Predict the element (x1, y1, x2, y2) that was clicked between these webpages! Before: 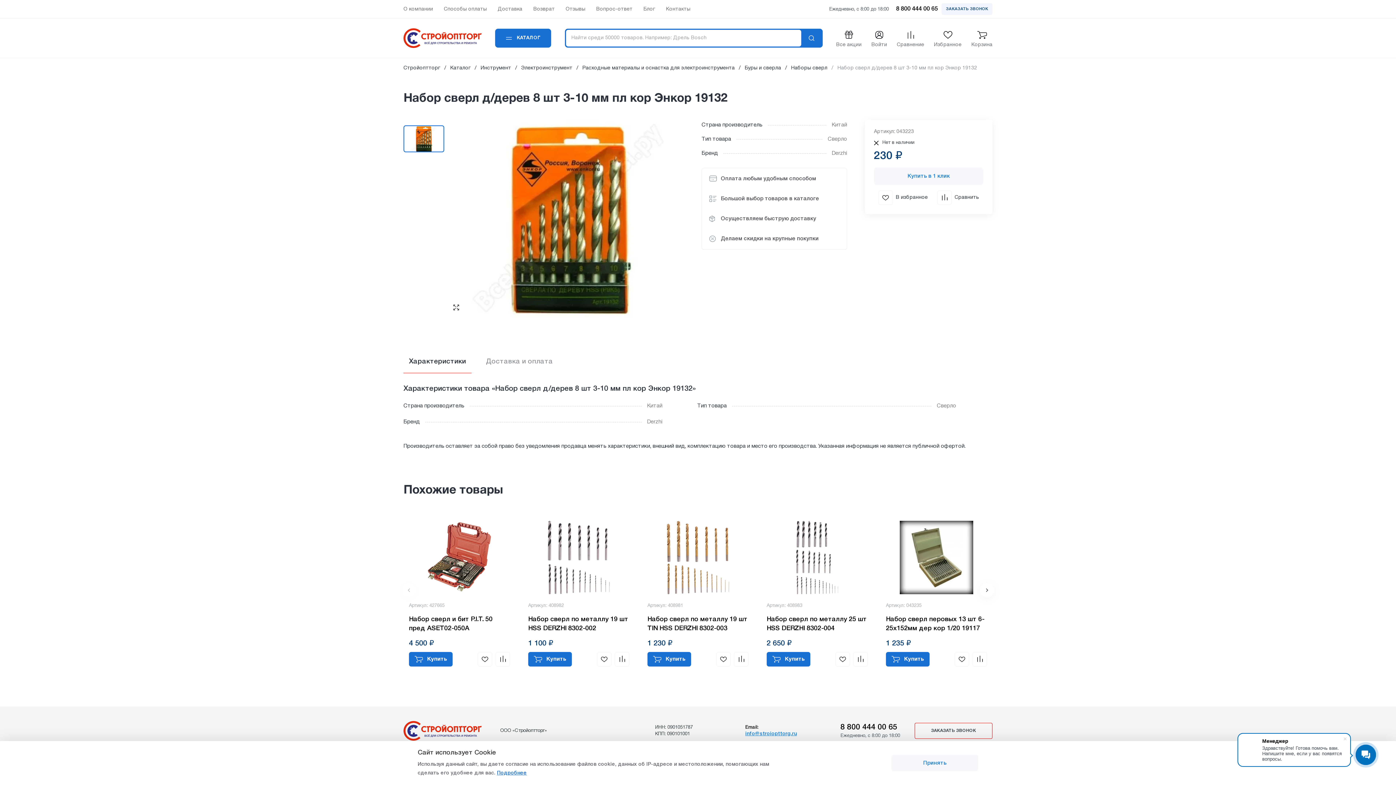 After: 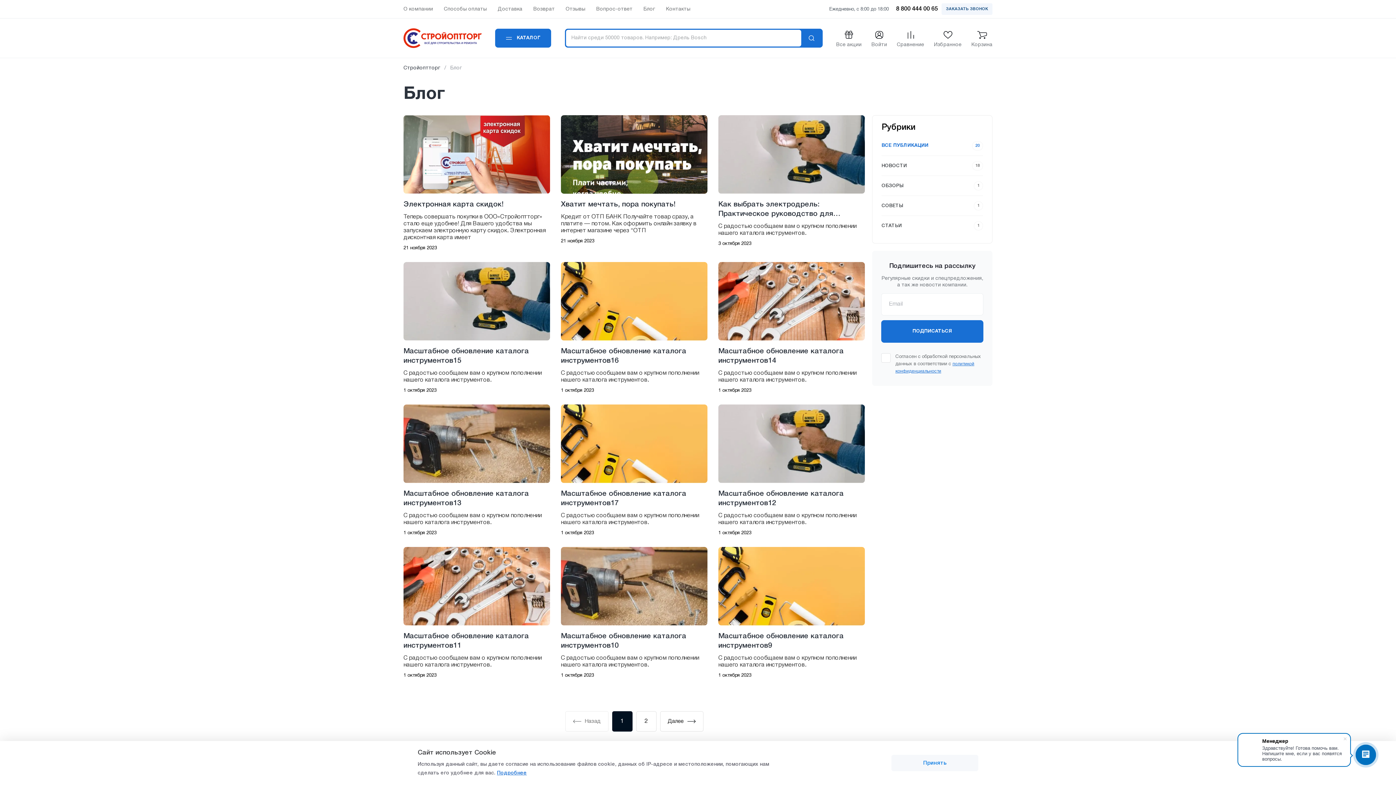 Action: bbox: (643, 6, 655, 11) label: Блог